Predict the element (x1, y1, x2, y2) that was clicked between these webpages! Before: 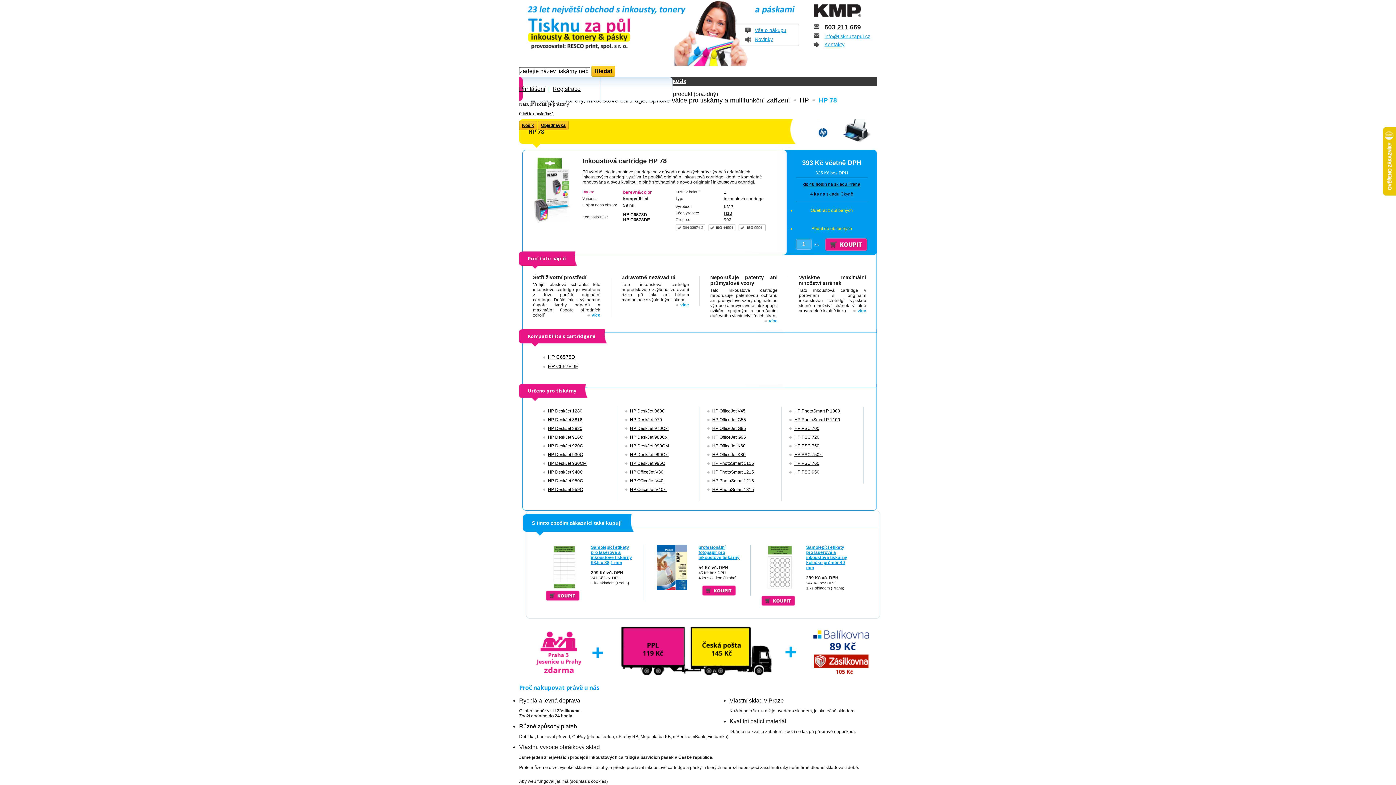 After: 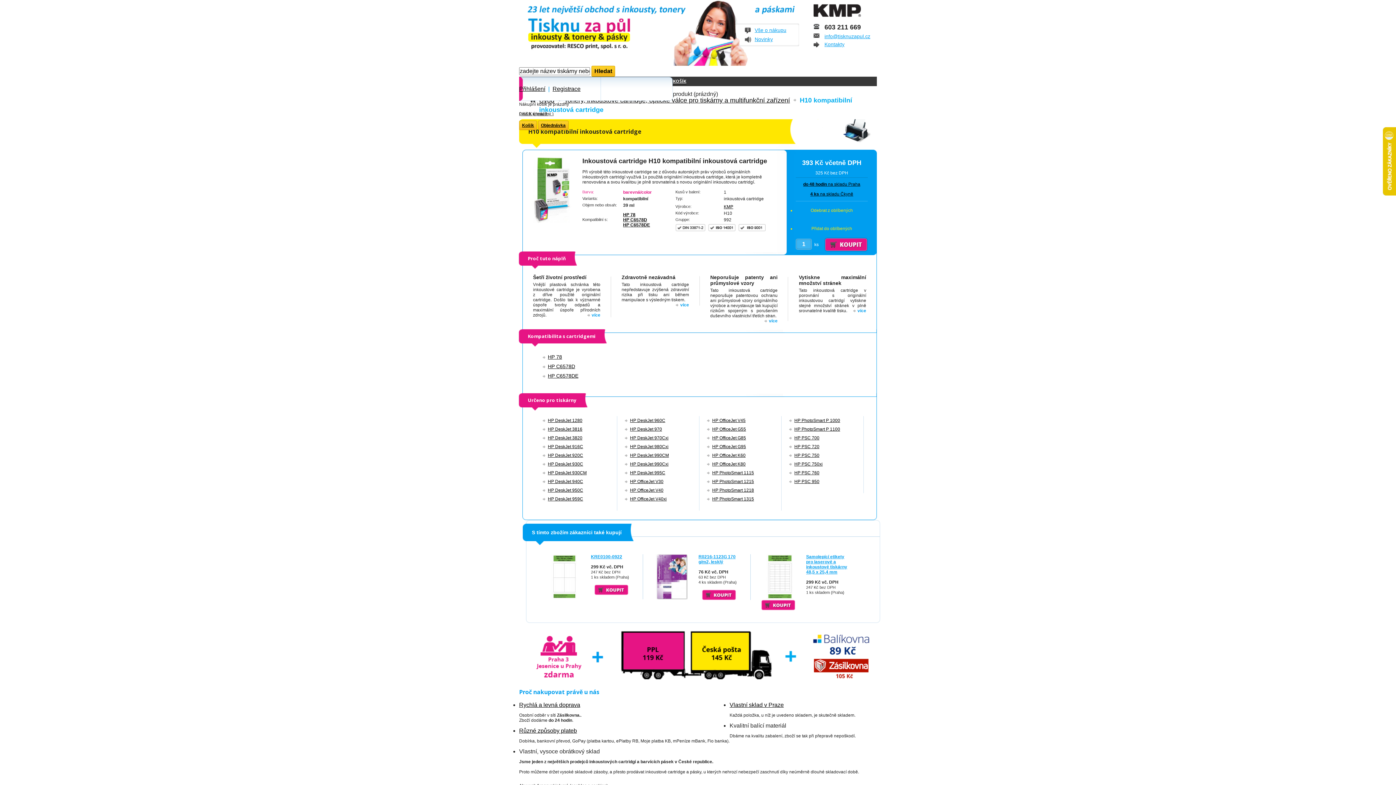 Action: bbox: (724, 210, 732, 216) label: H10